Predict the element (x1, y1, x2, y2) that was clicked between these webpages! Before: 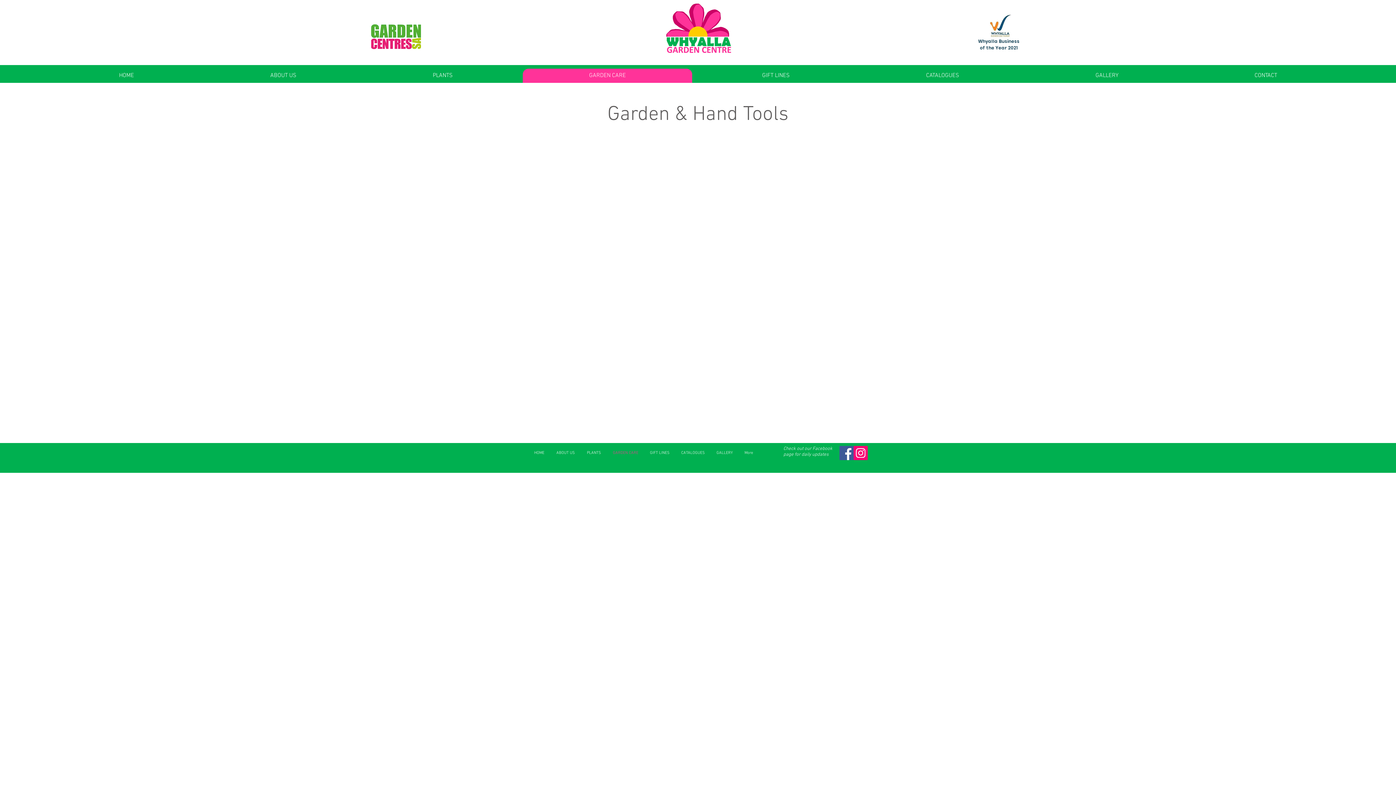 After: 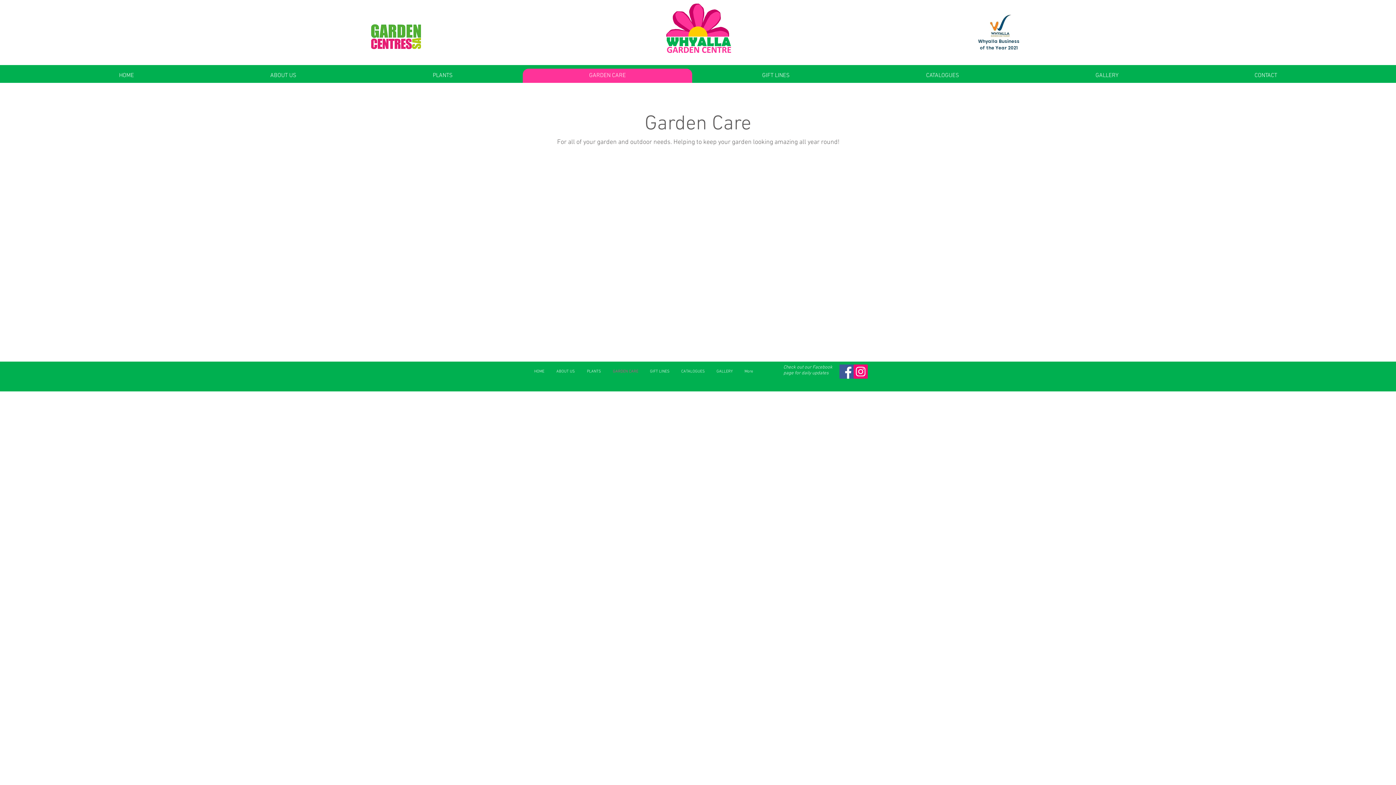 Action: label: GARDEN CARE bbox: (522, 68, 692, 82)